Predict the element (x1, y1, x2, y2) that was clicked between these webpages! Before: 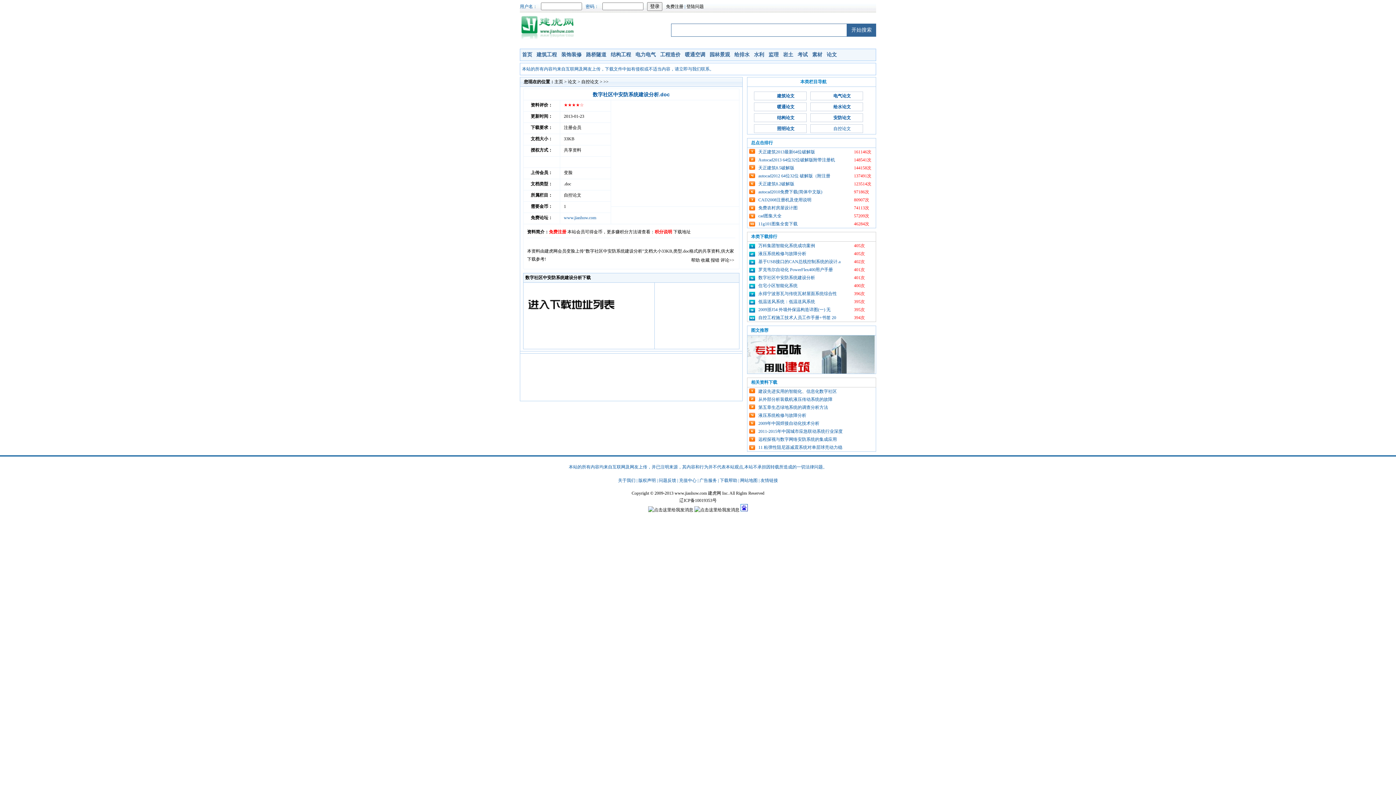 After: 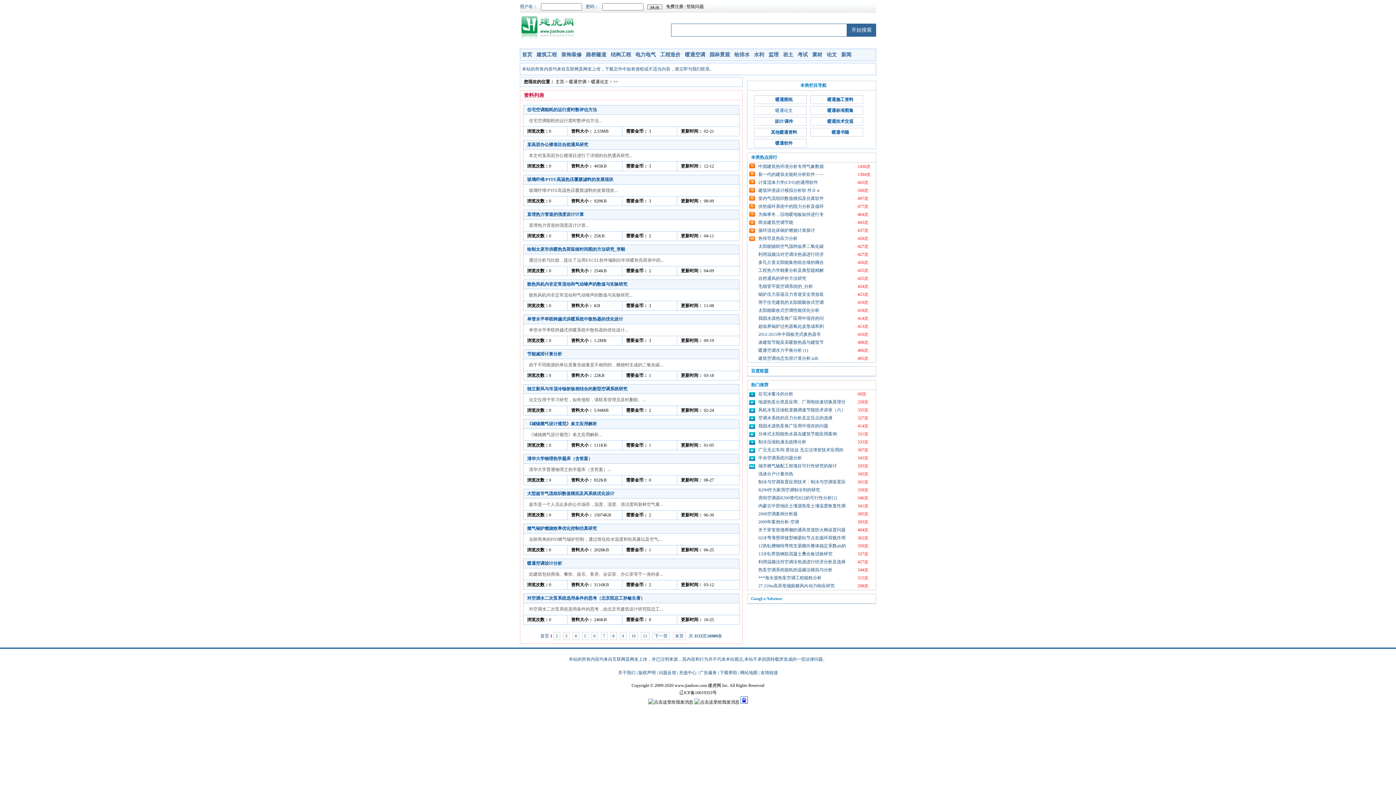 Action: bbox: (777, 104, 794, 109) label: 暖通论文